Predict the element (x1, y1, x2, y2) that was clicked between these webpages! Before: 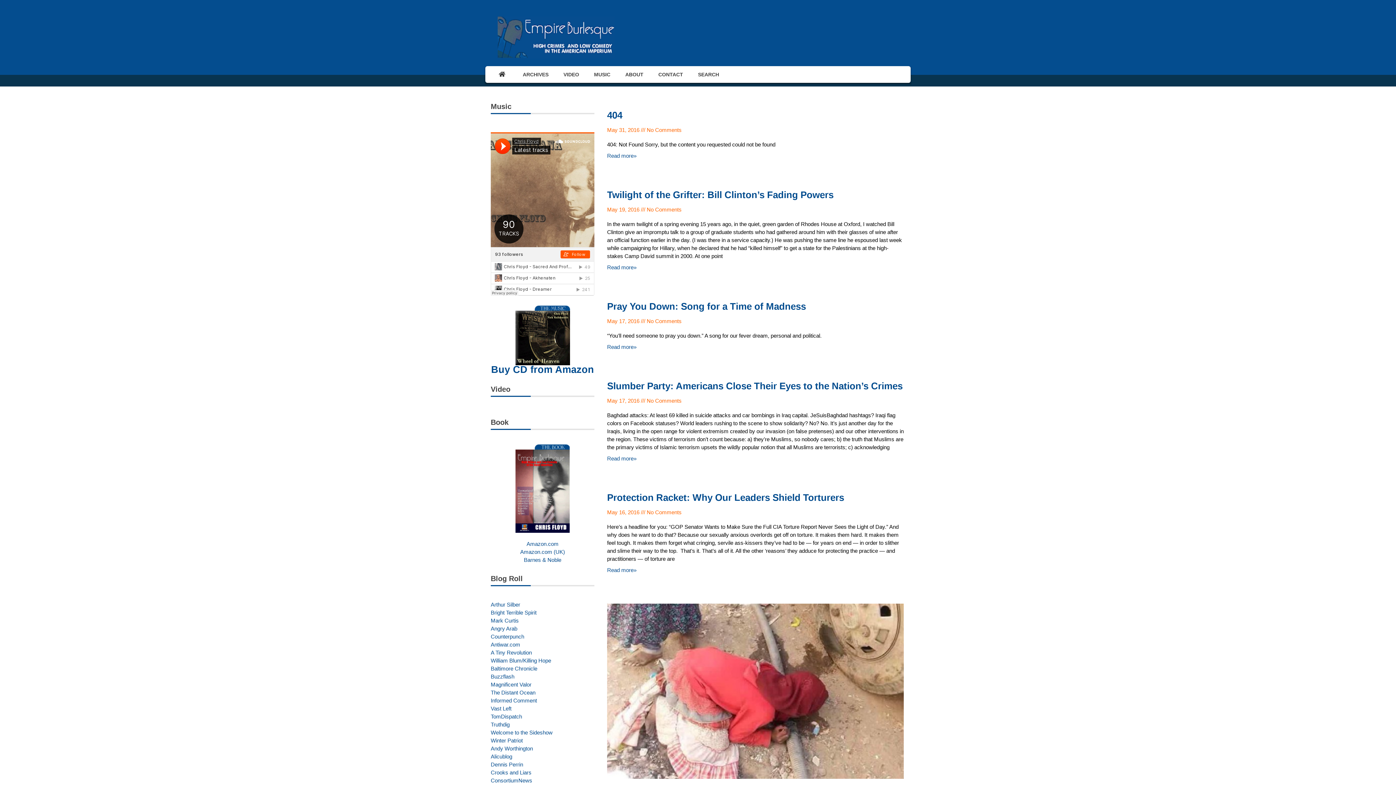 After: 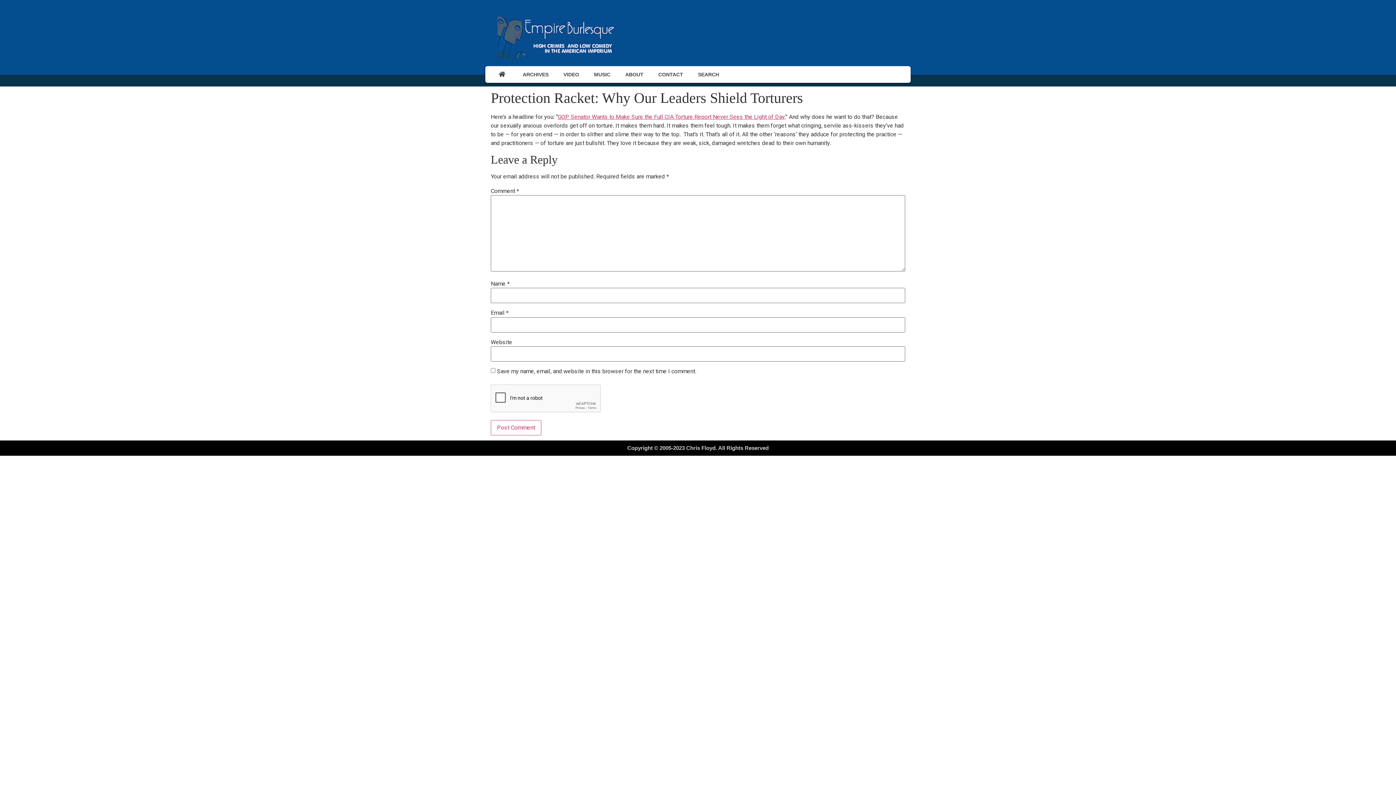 Action: label: Protection Racket: Why Our Leaders Shield Torturers bbox: (607, 492, 844, 503)